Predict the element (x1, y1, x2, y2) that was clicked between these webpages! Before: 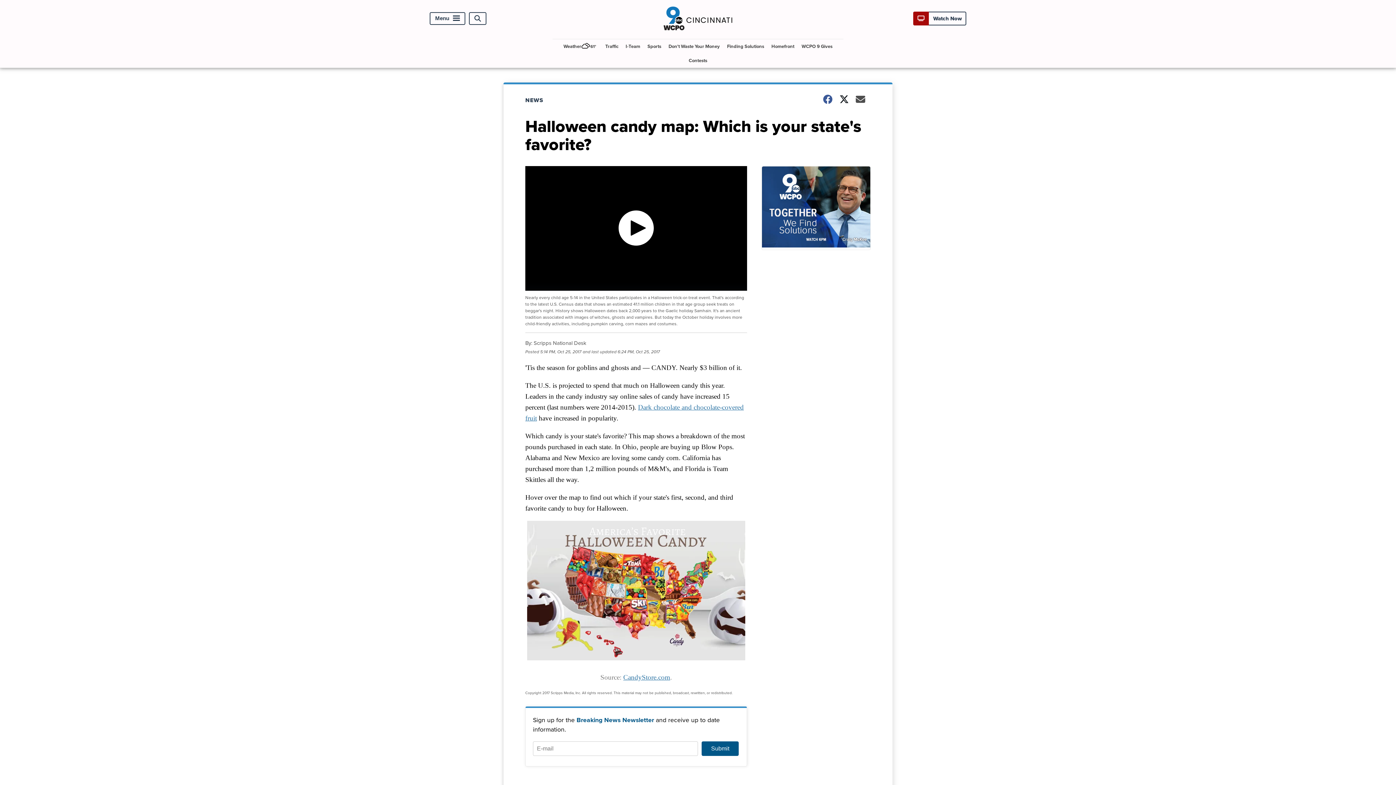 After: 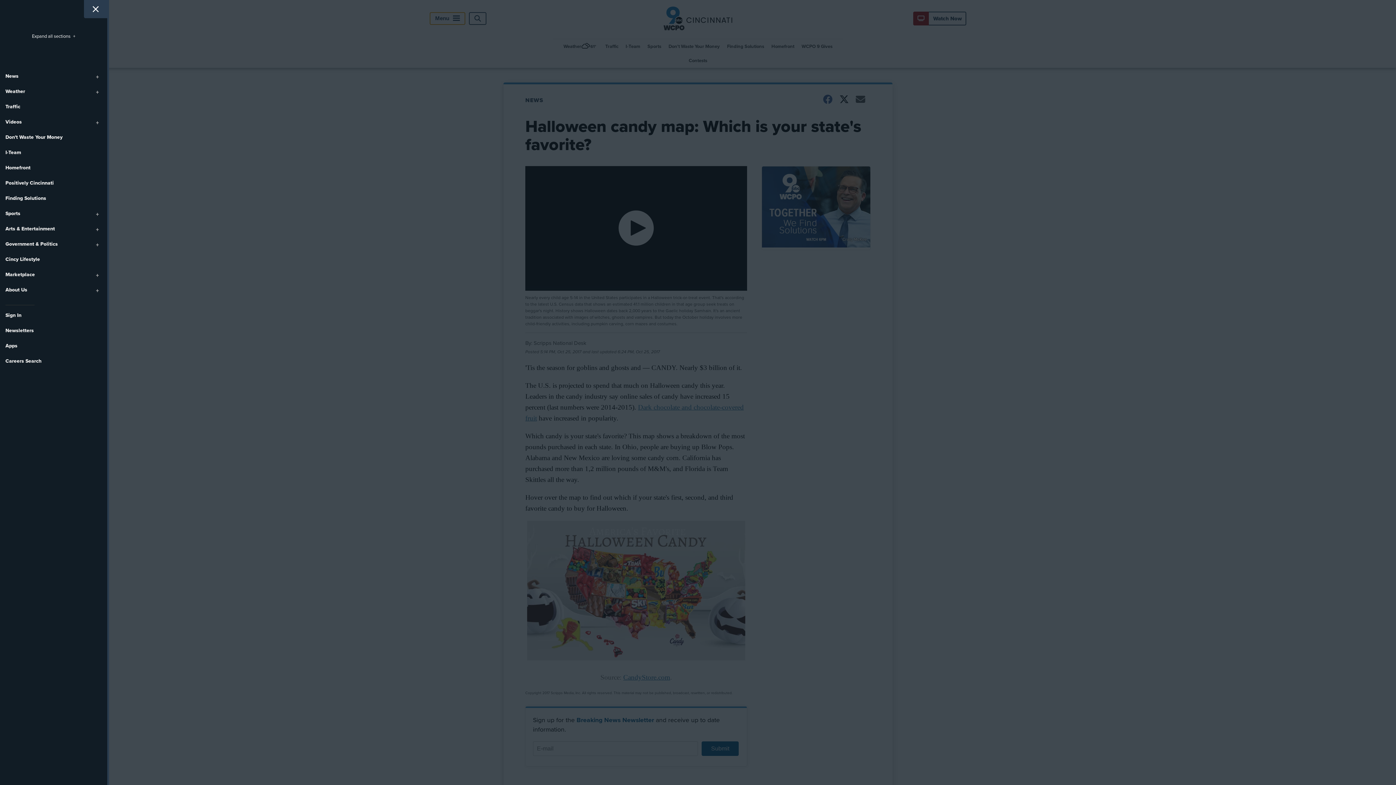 Action: bbox: (429, 12, 465, 25) label: Menu